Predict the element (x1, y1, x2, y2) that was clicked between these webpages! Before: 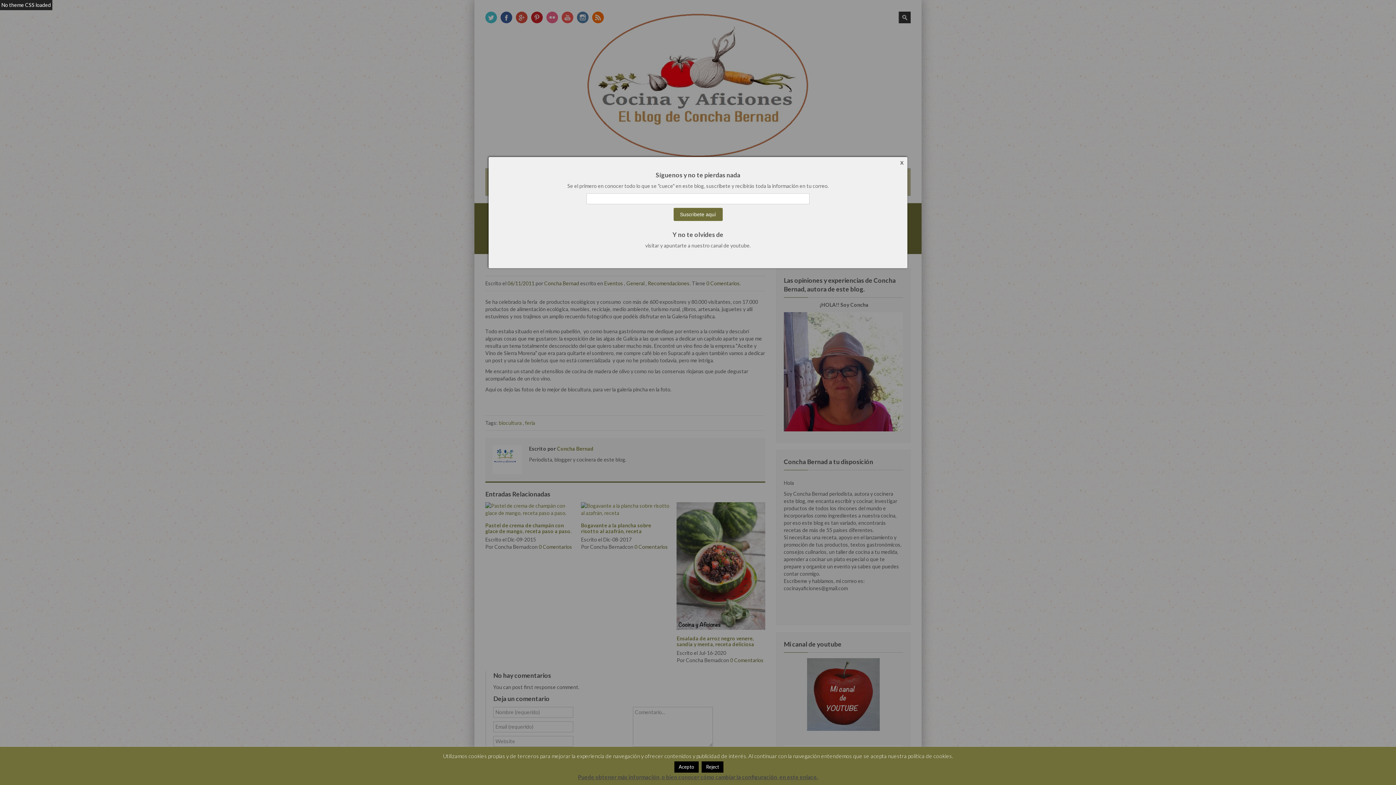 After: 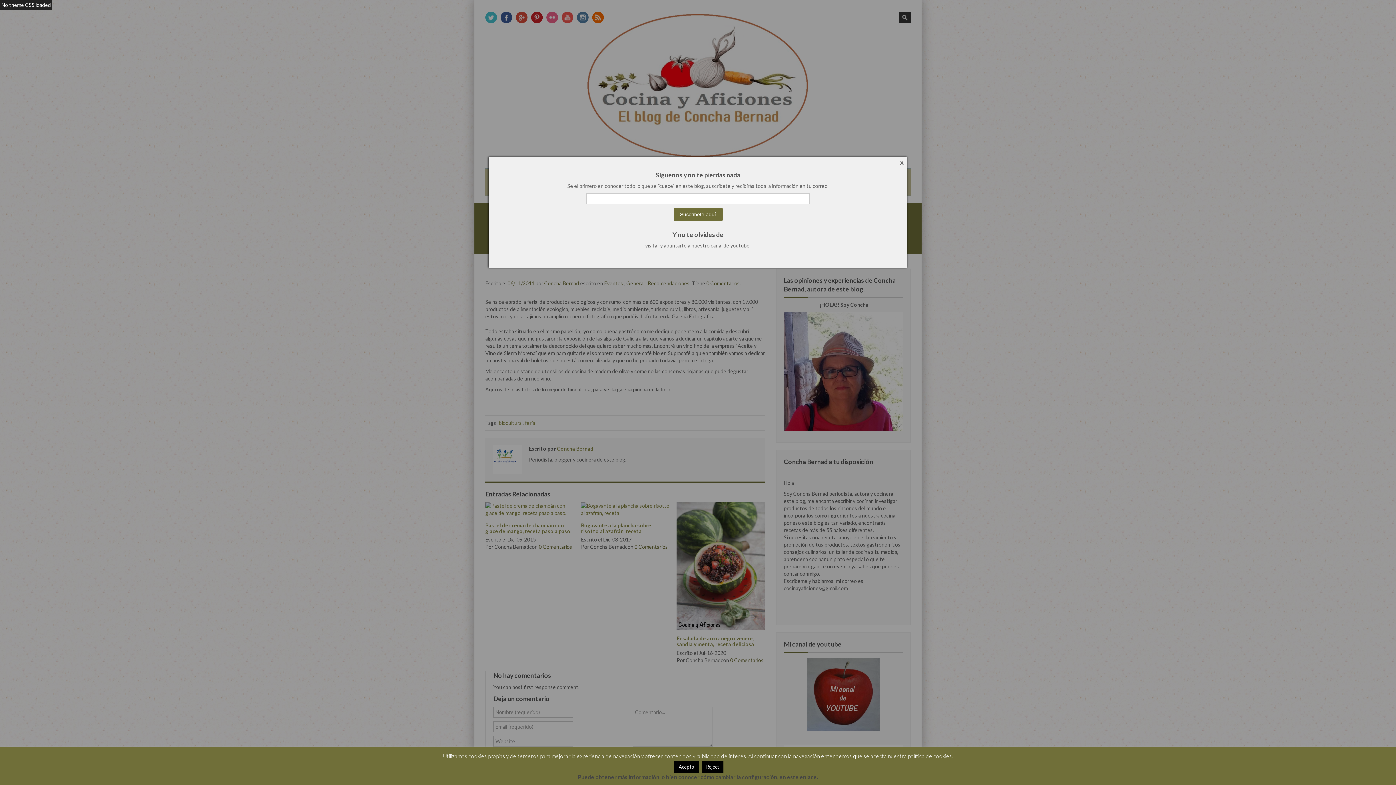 Action: bbox: (578, 773, 818, 781) label: Puede obtener más información, o bien conocer cómo cambiar la configuración, en este enlace.